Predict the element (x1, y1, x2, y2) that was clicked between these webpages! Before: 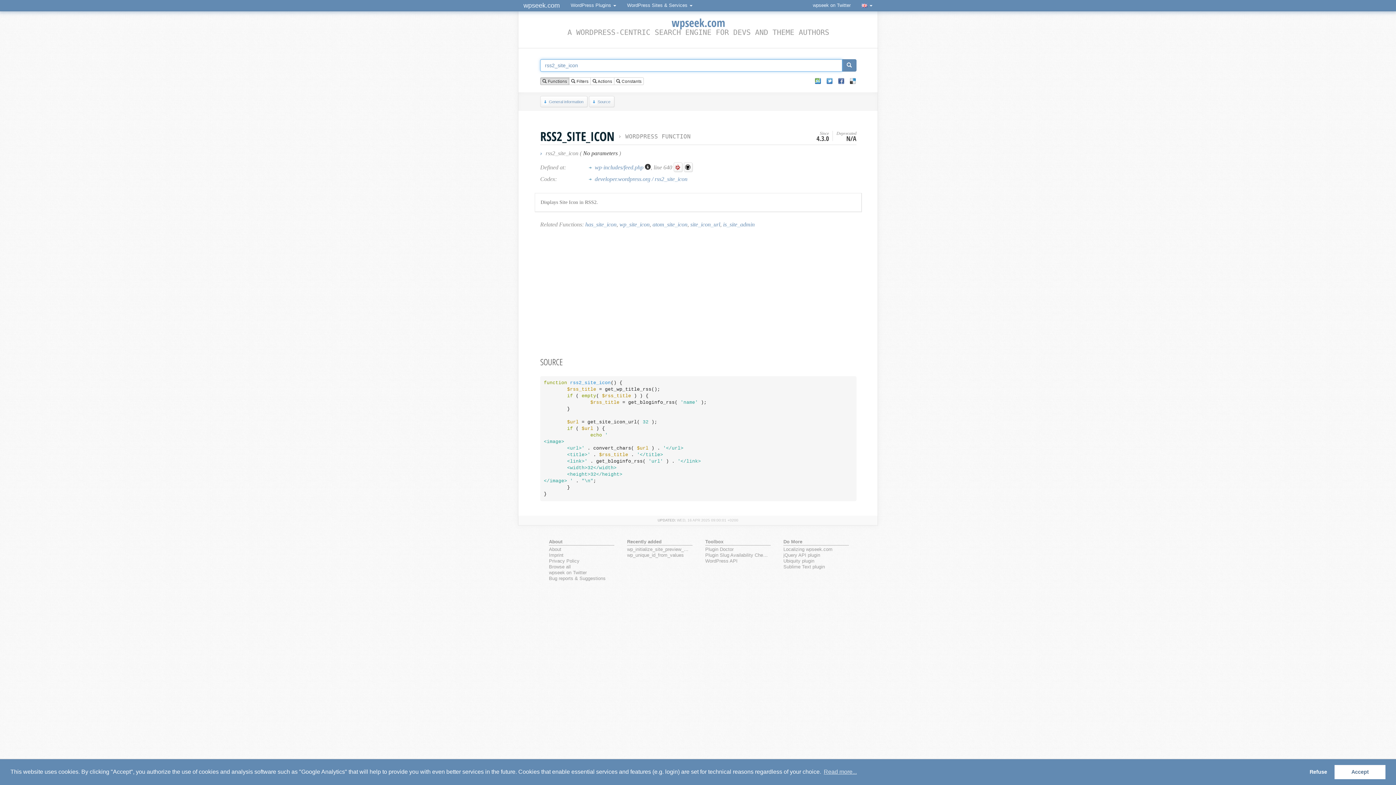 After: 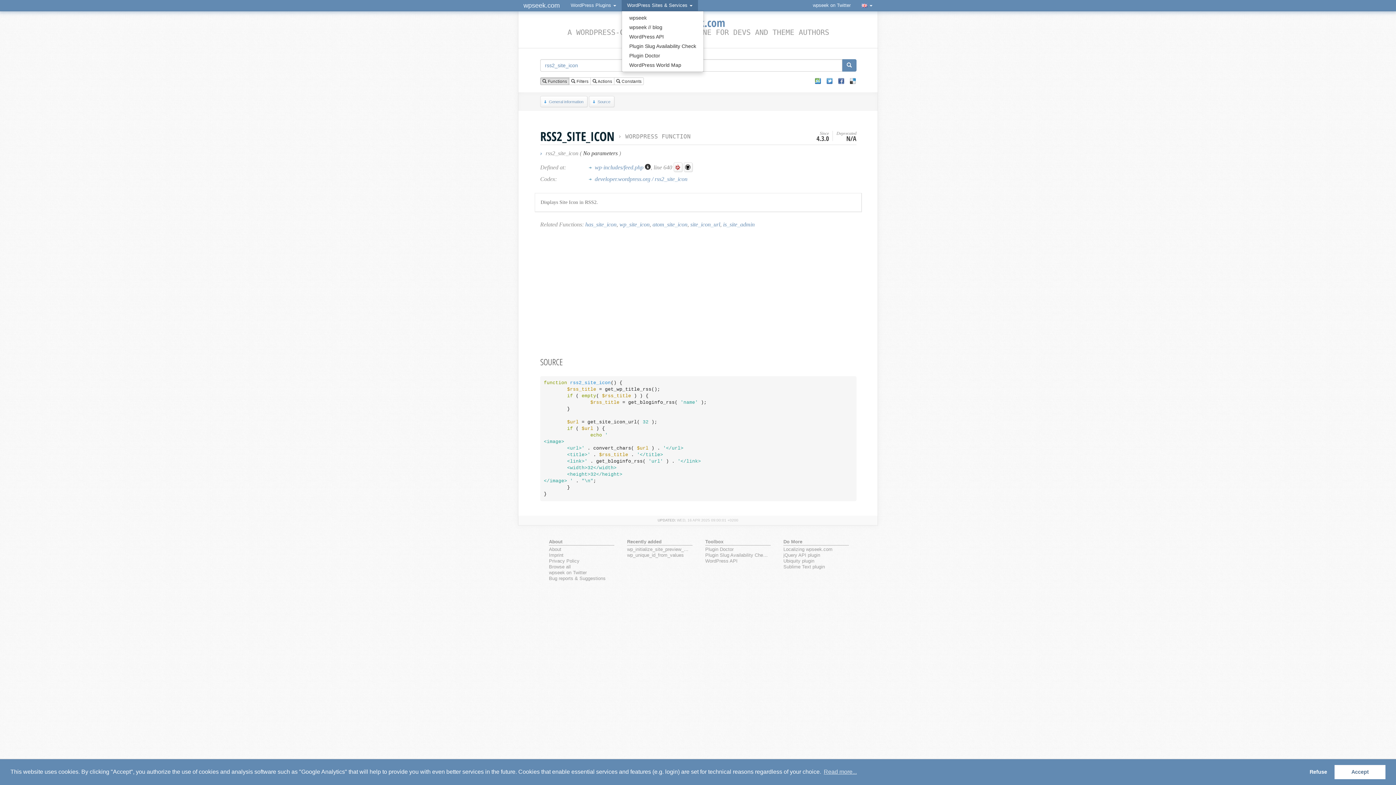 Action: label: WordPress Sites & Services  bbox: (621, 0, 698, 10)